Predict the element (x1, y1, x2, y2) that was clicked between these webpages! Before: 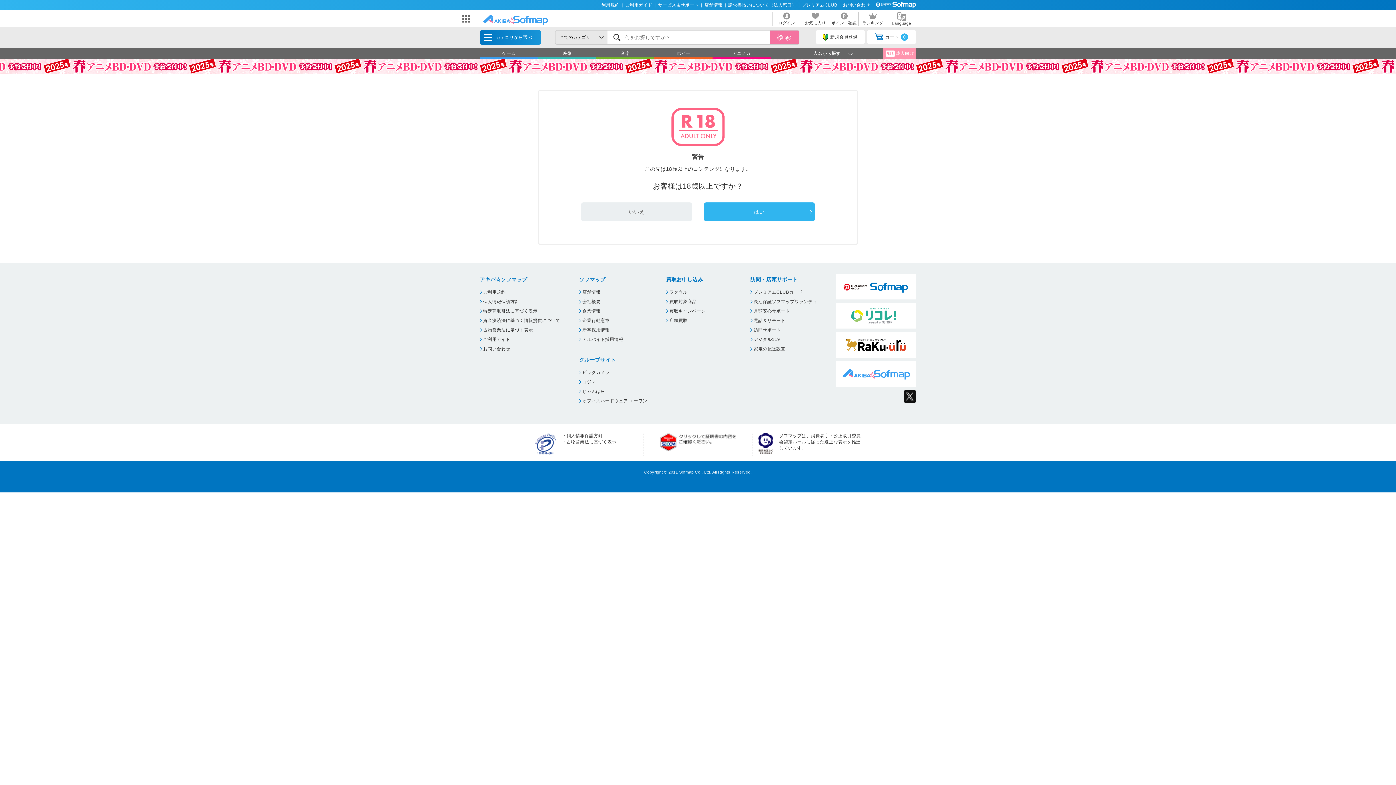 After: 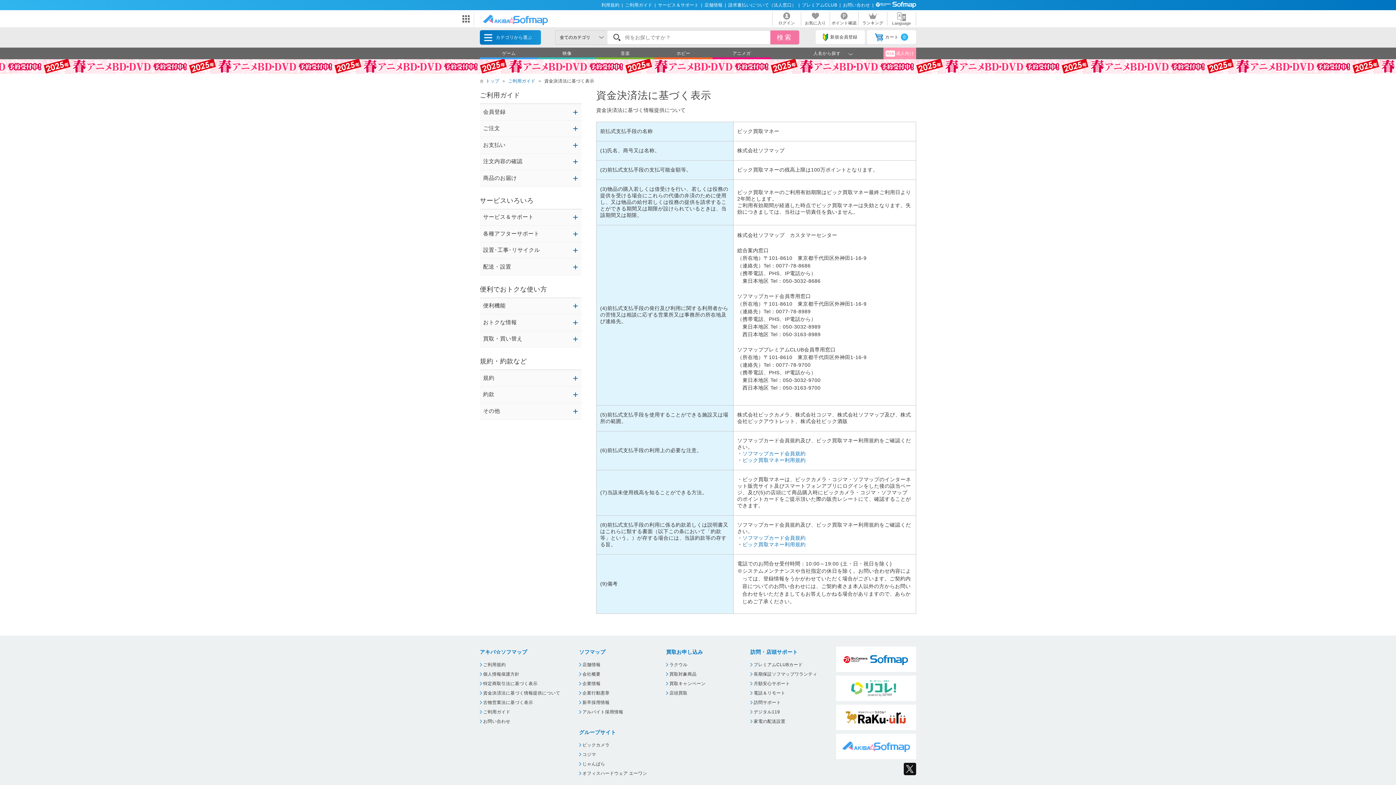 Action: label: 資金決済法に基づく情報提供について bbox: (480, 316, 560, 325)